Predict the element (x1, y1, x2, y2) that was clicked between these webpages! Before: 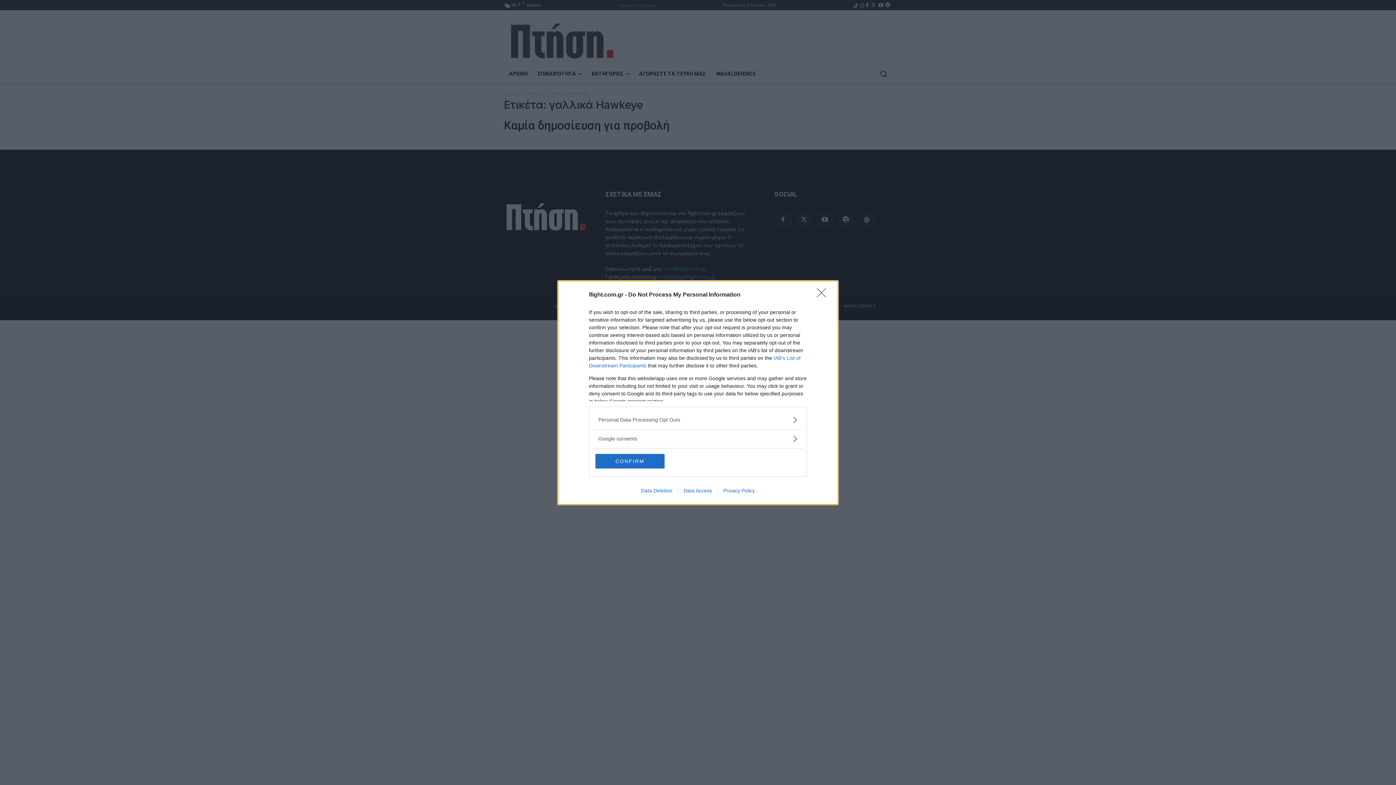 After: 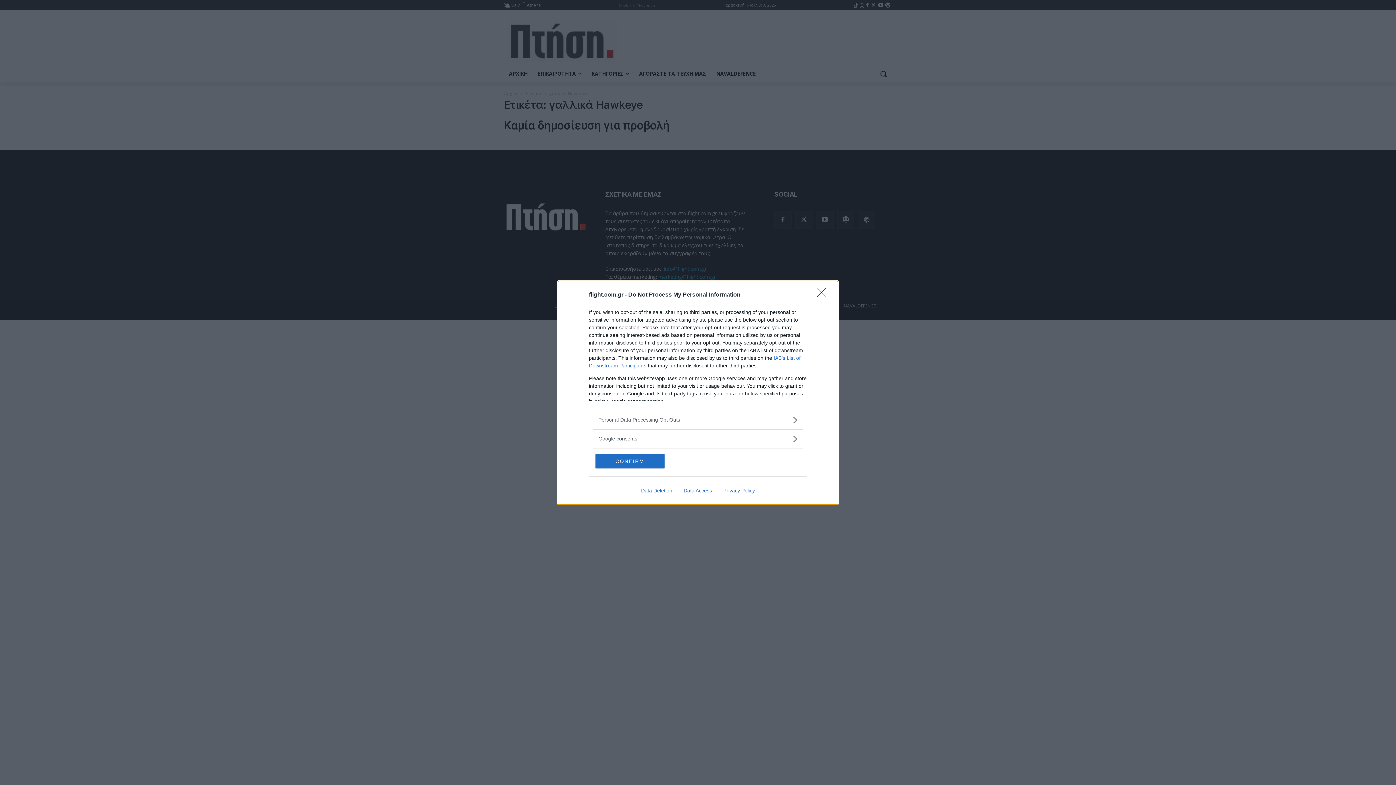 Action: label: Privacy Policy bbox: (717, 487, 760, 493)